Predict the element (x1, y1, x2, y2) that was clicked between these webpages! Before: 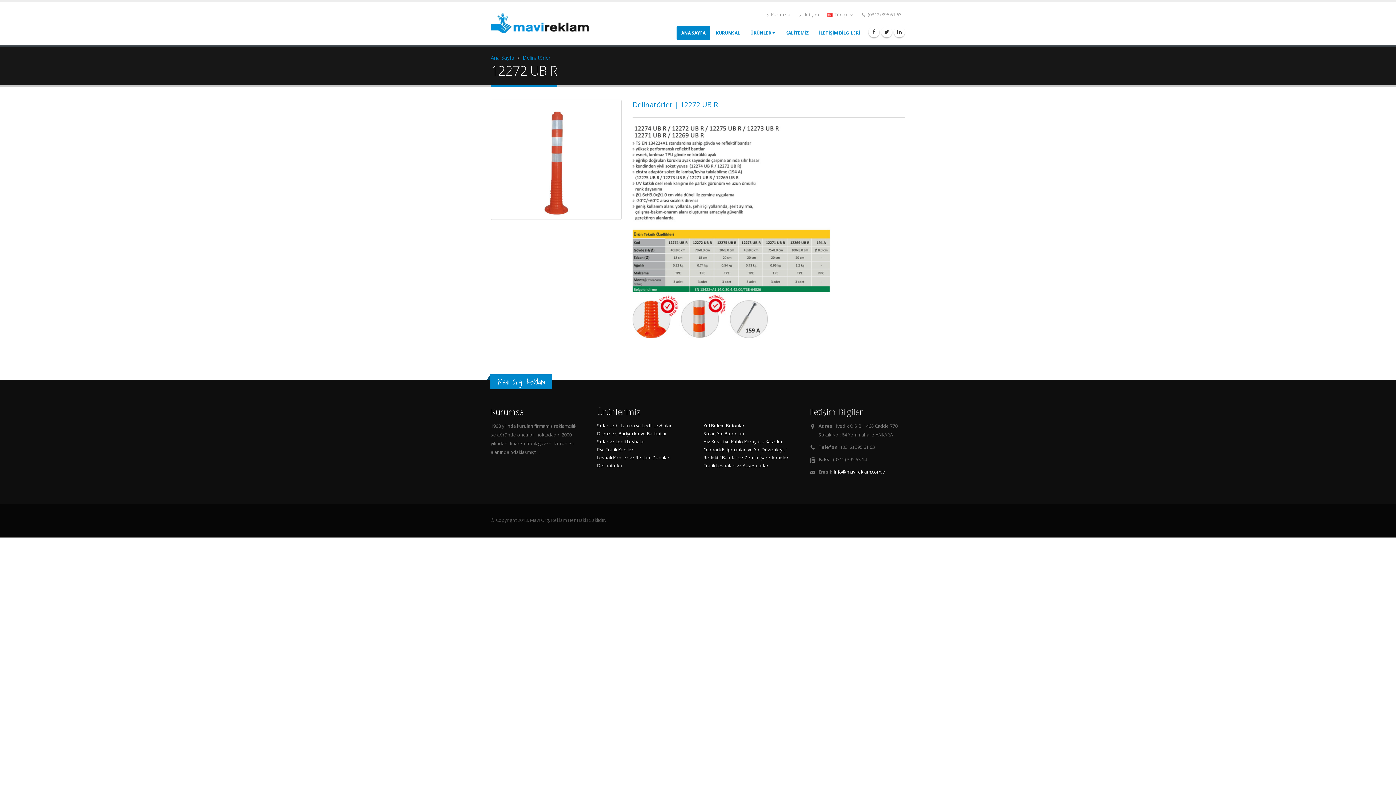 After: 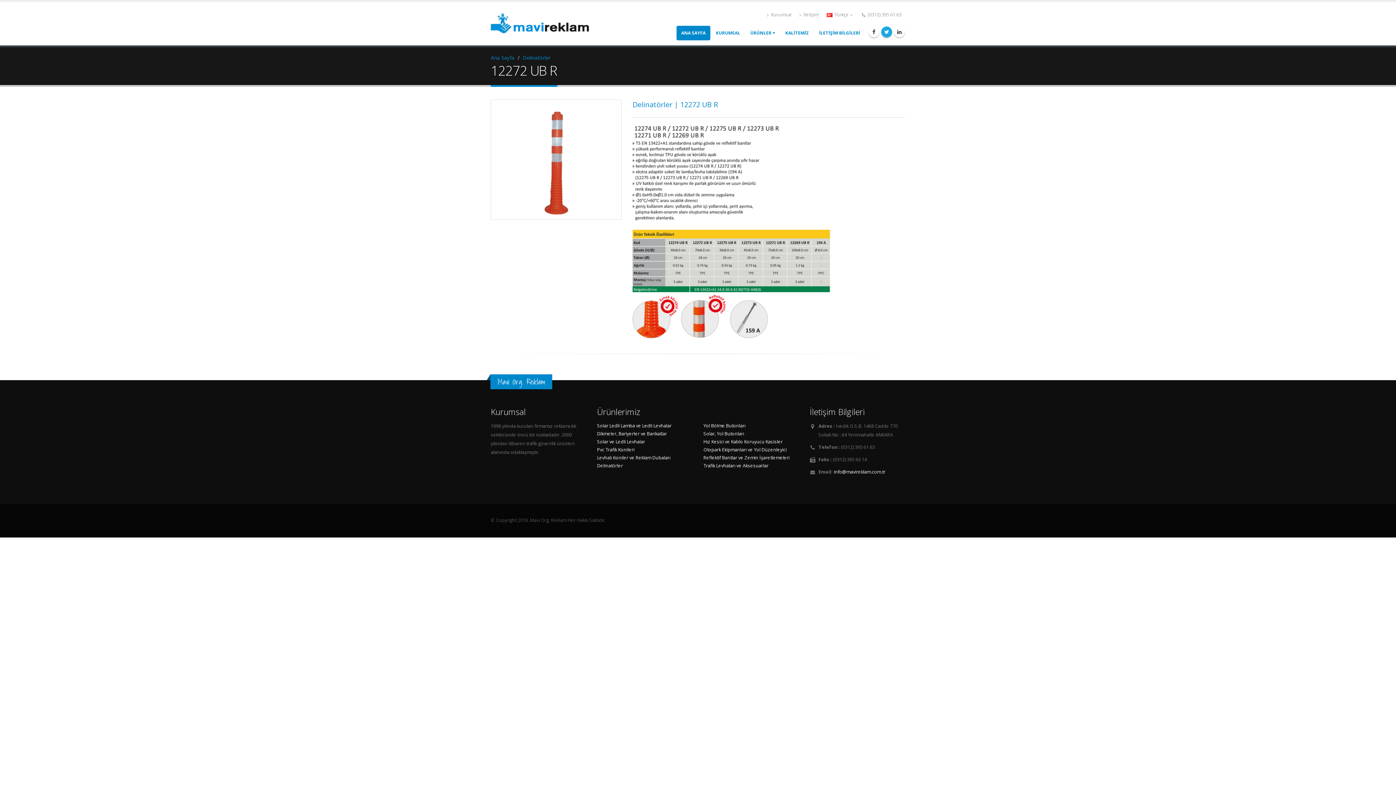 Action: bbox: (881, 26, 892, 37)